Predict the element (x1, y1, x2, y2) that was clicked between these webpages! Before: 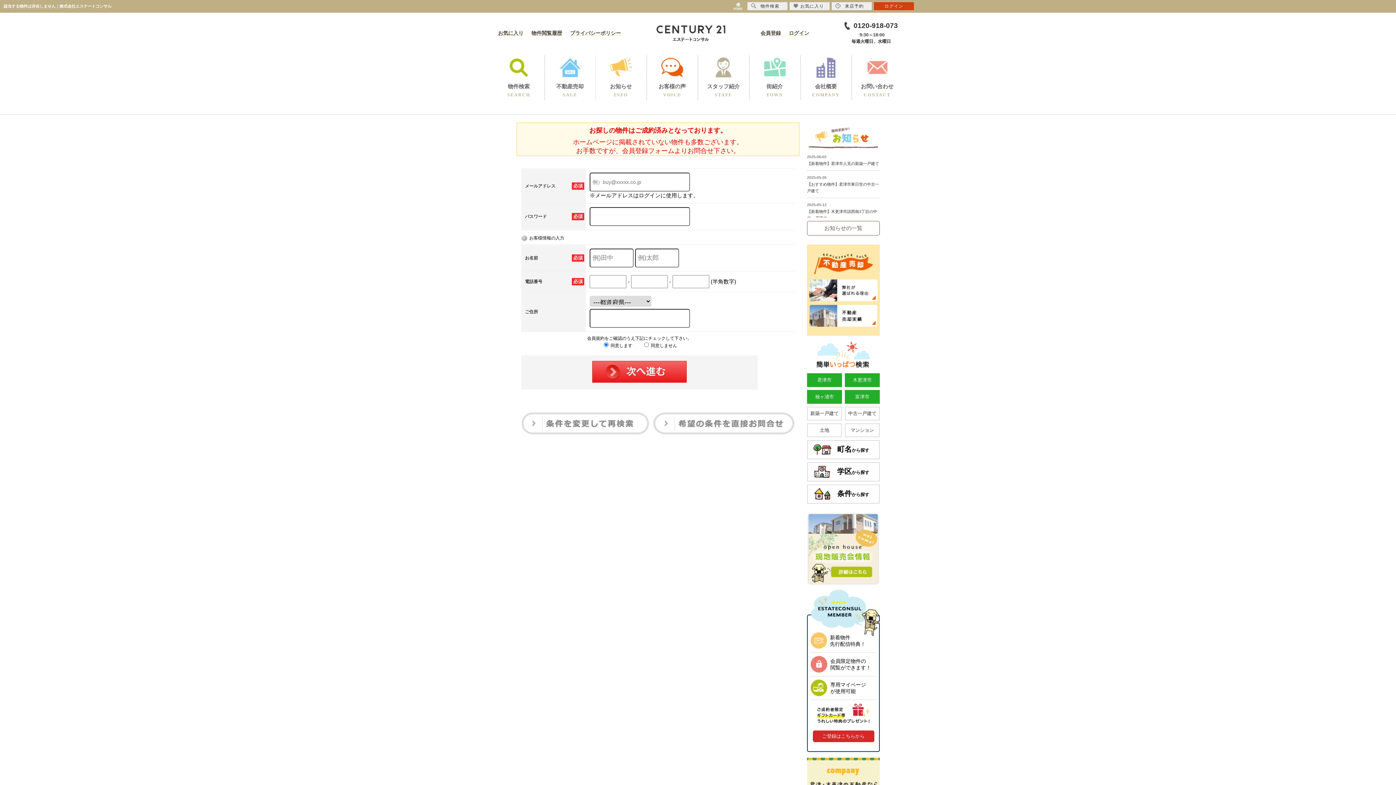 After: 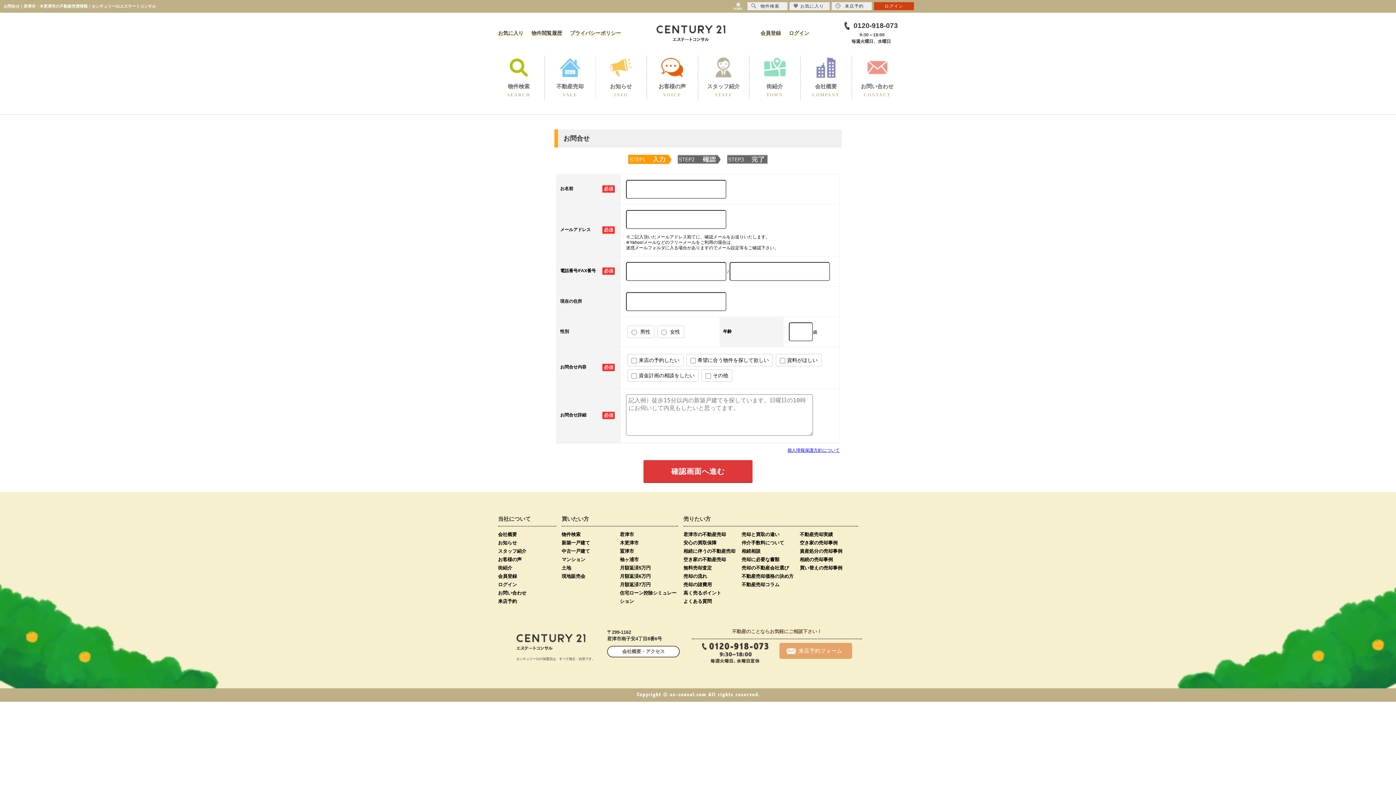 Action: label: お問い合わせ
CONTACT bbox: (851, 55, 903, 100)